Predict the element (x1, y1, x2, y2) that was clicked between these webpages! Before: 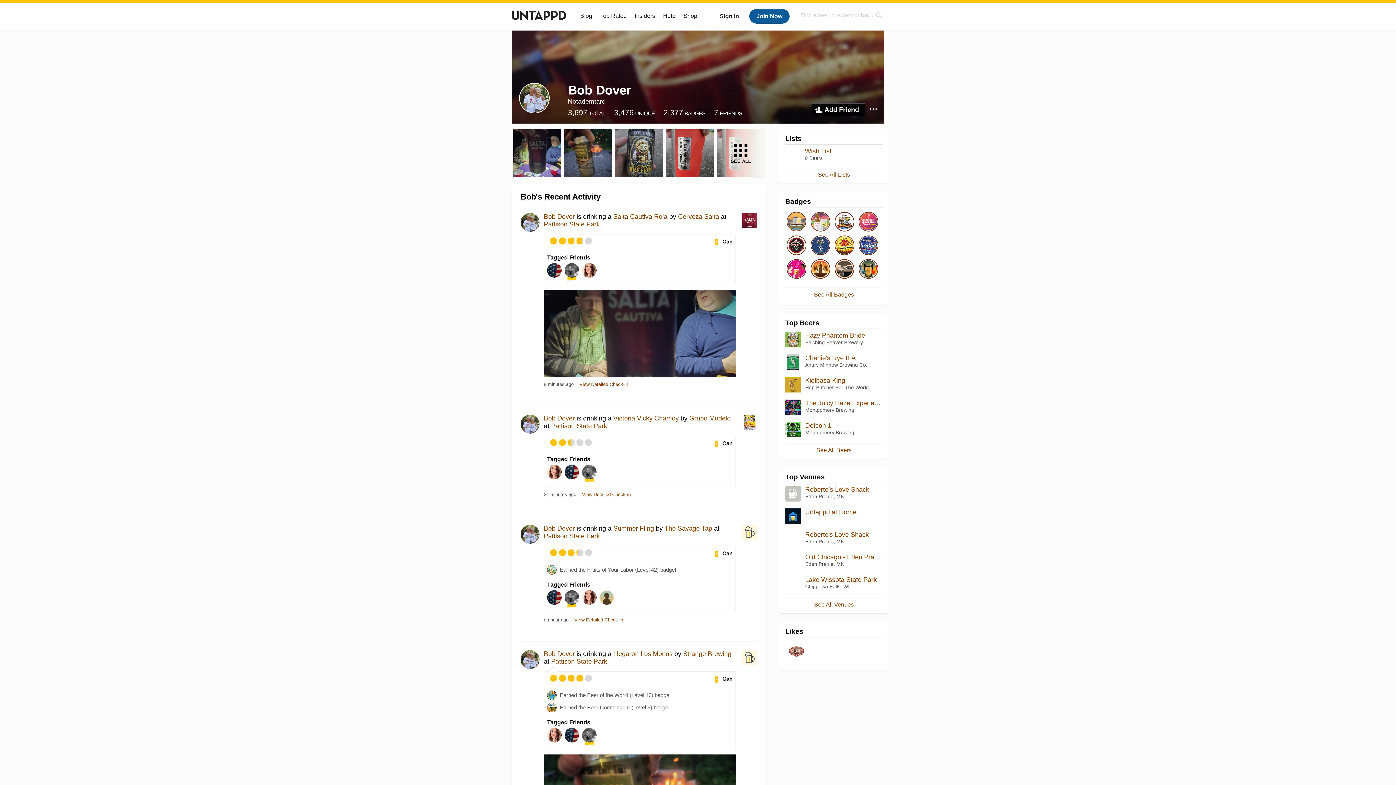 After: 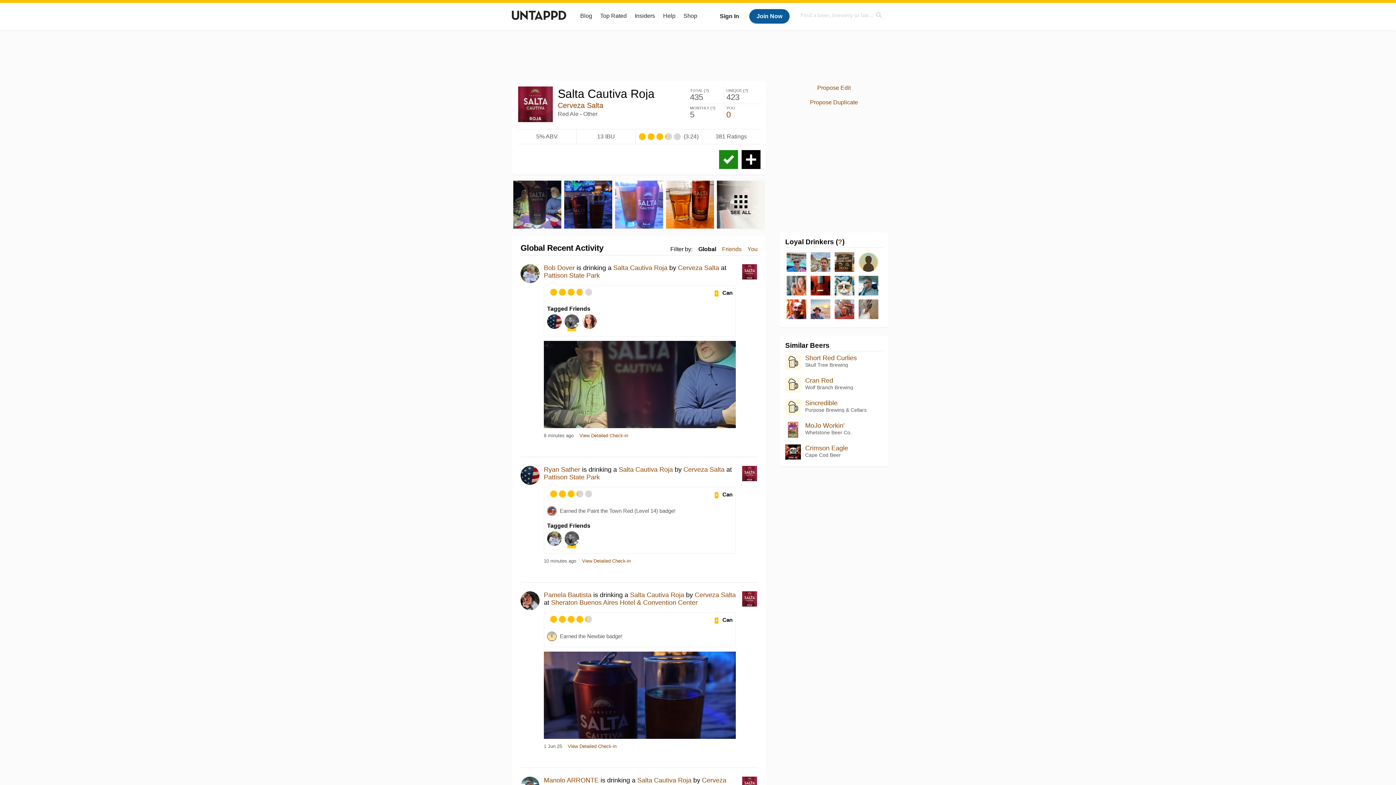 Action: bbox: (737, 213, 757, 233)